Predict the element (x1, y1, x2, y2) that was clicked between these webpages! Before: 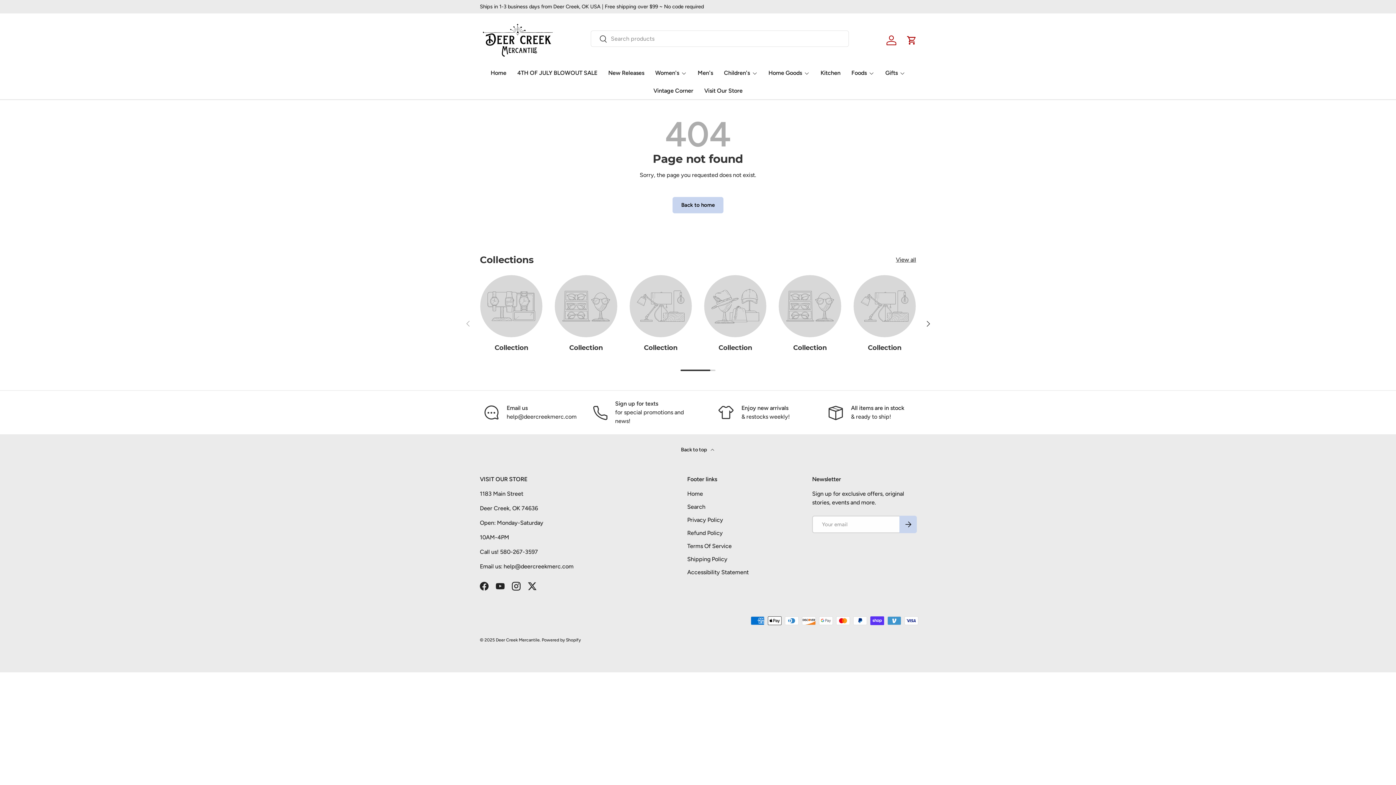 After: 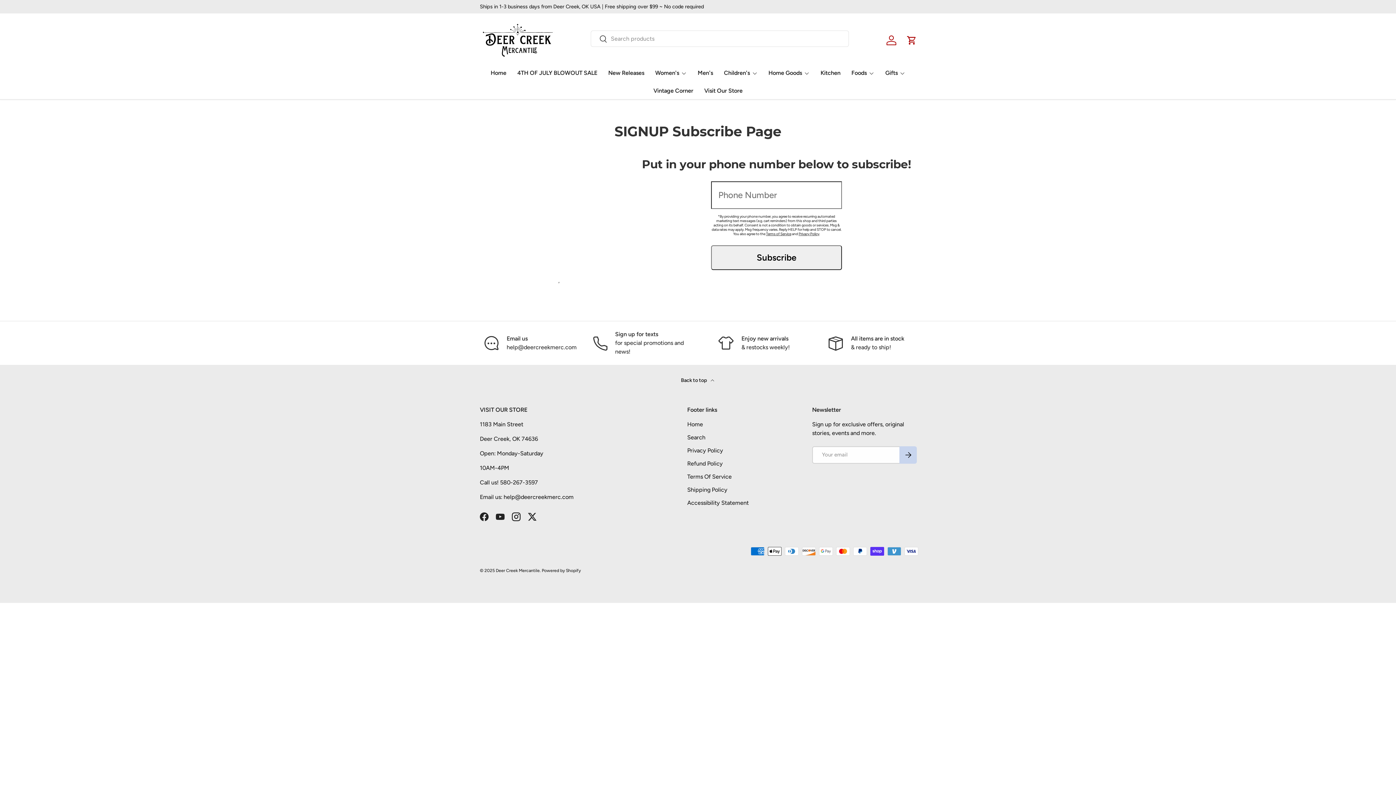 Action: label: Sign up for texts

for special promotions and news! bbox: (592, 399, 692, 425)